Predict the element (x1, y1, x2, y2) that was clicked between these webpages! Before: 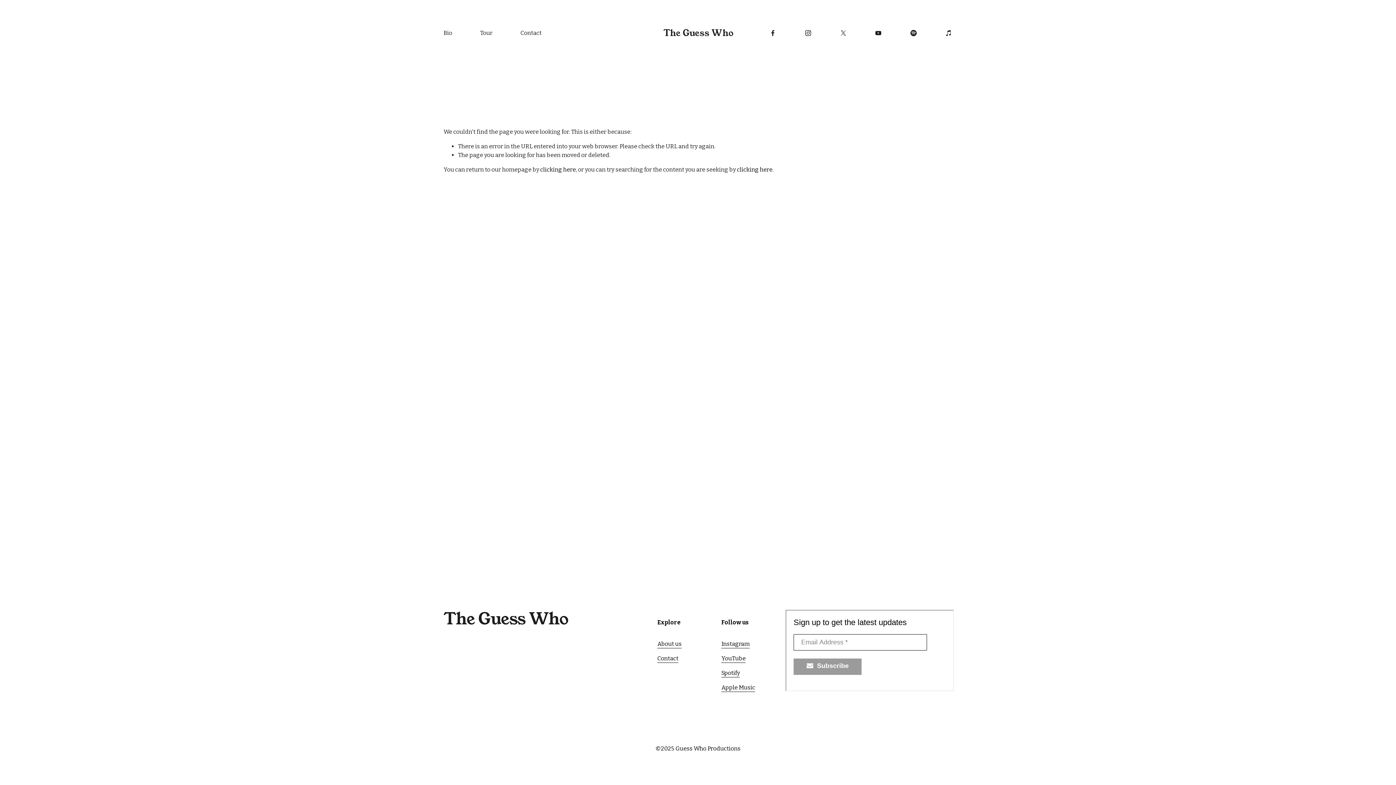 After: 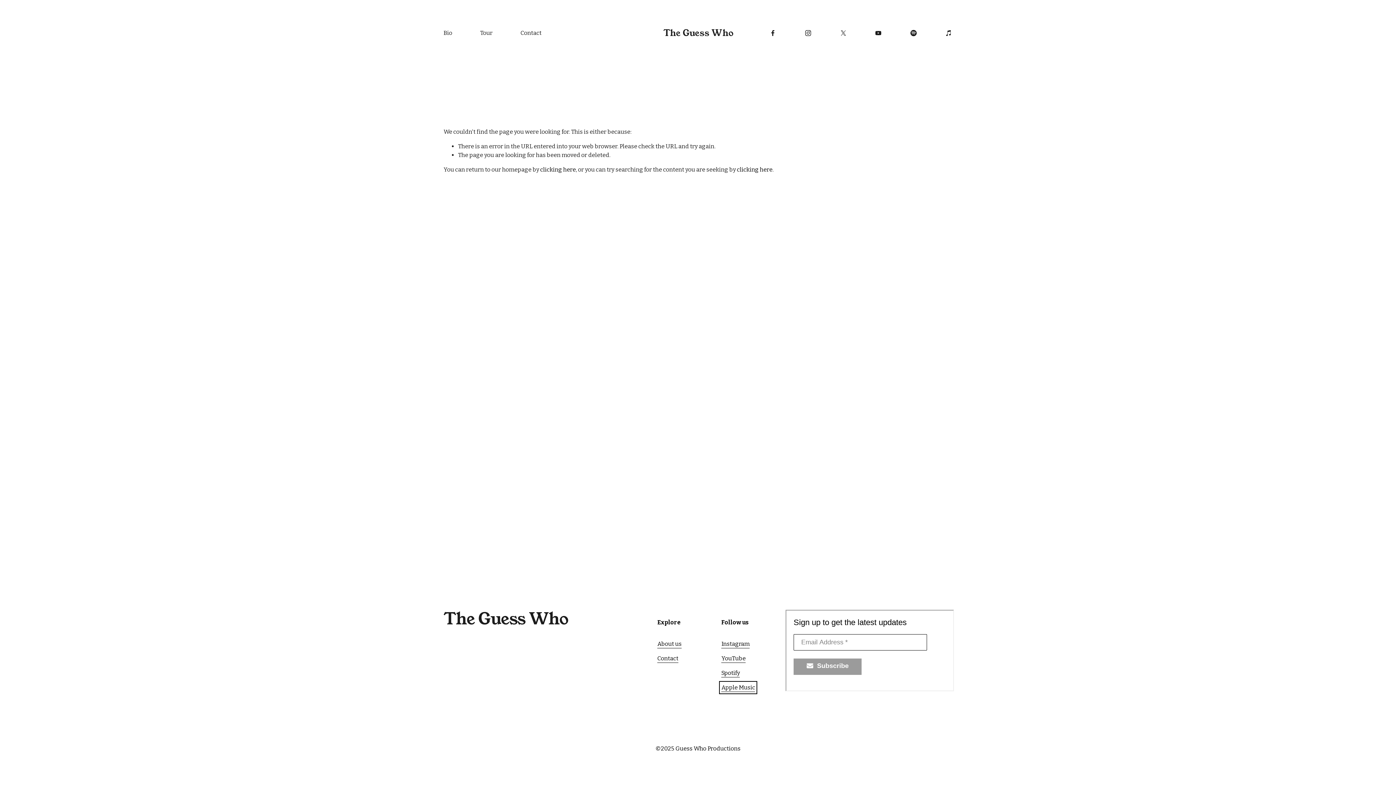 Action: label: Apple Music bbox: (721, 683, 755, 692)